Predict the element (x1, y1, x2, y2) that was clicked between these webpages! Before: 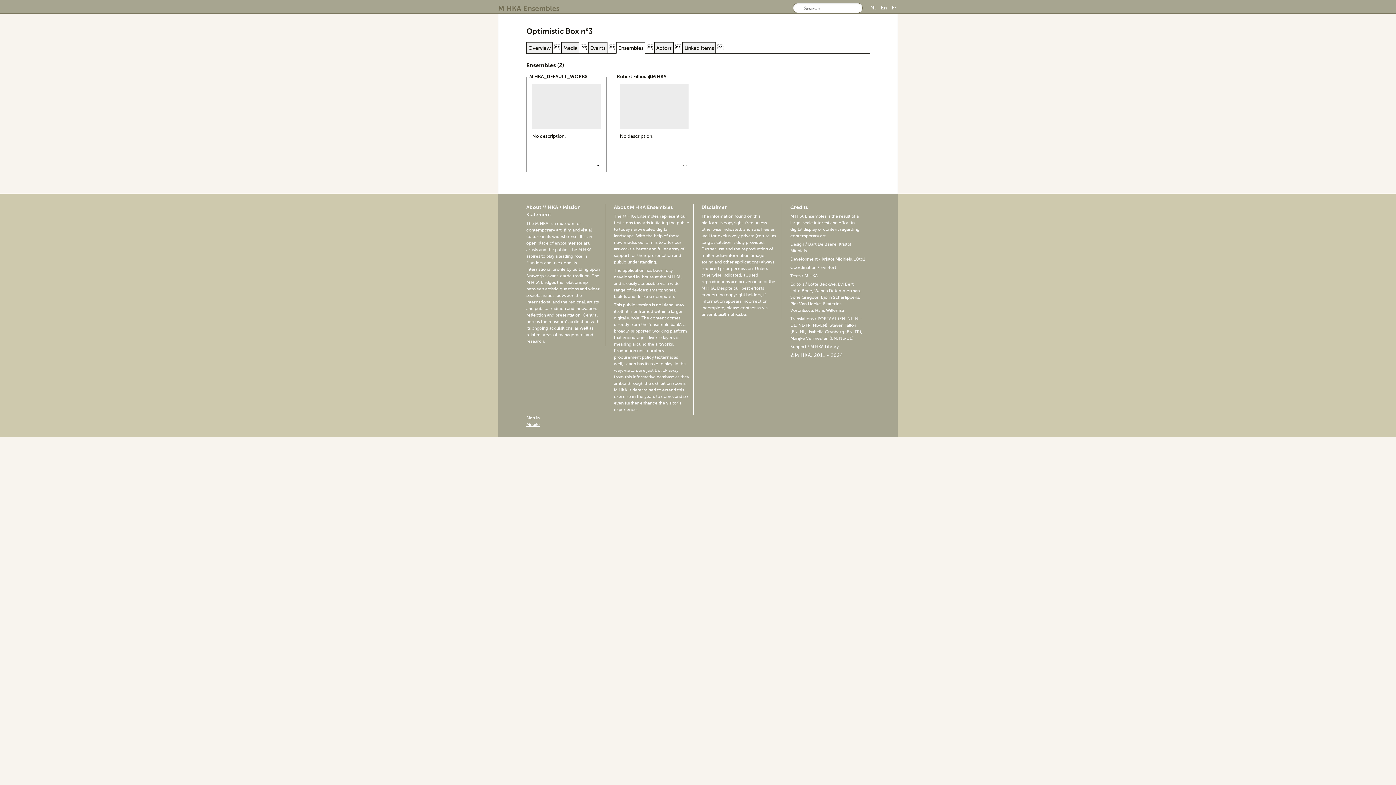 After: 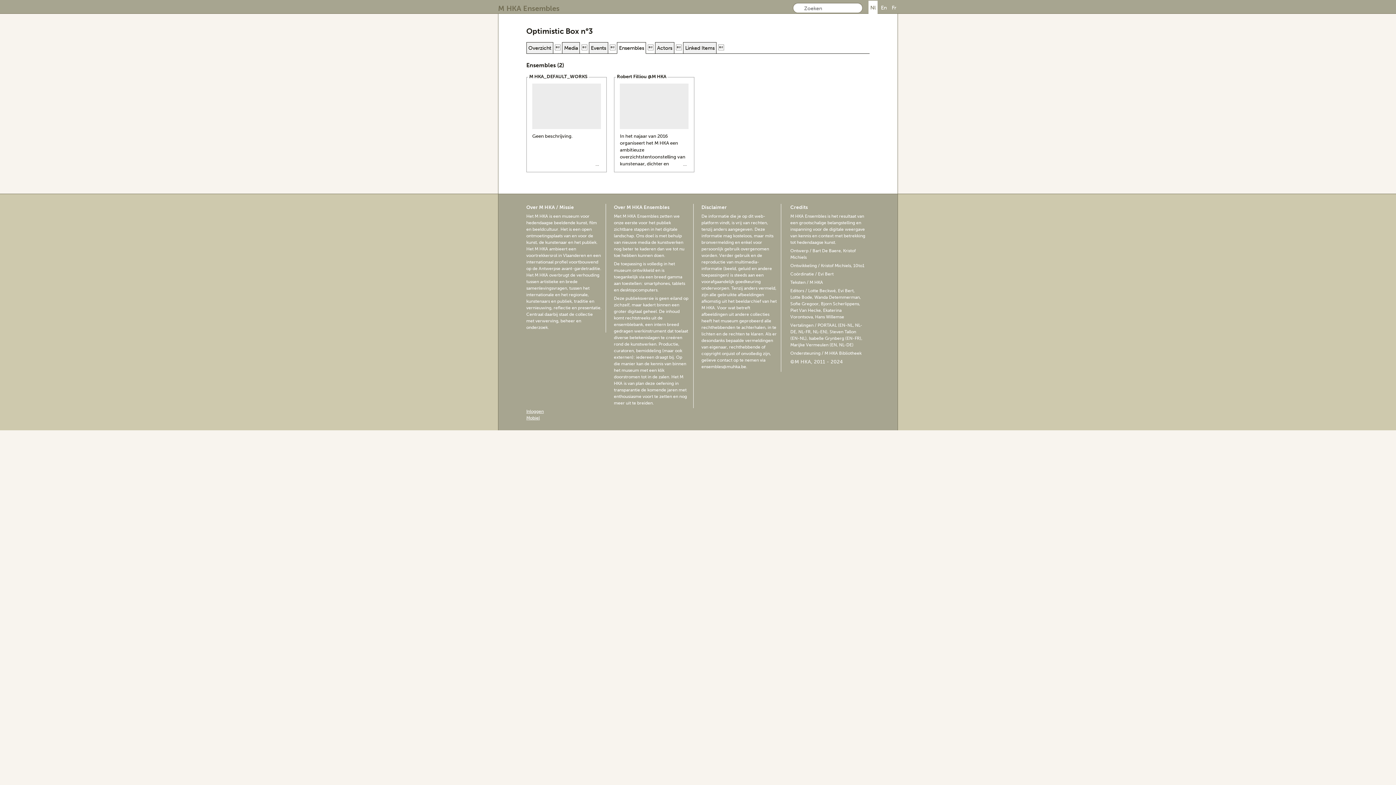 Action: bbox: (868, 0, 877, 14) label: Nl